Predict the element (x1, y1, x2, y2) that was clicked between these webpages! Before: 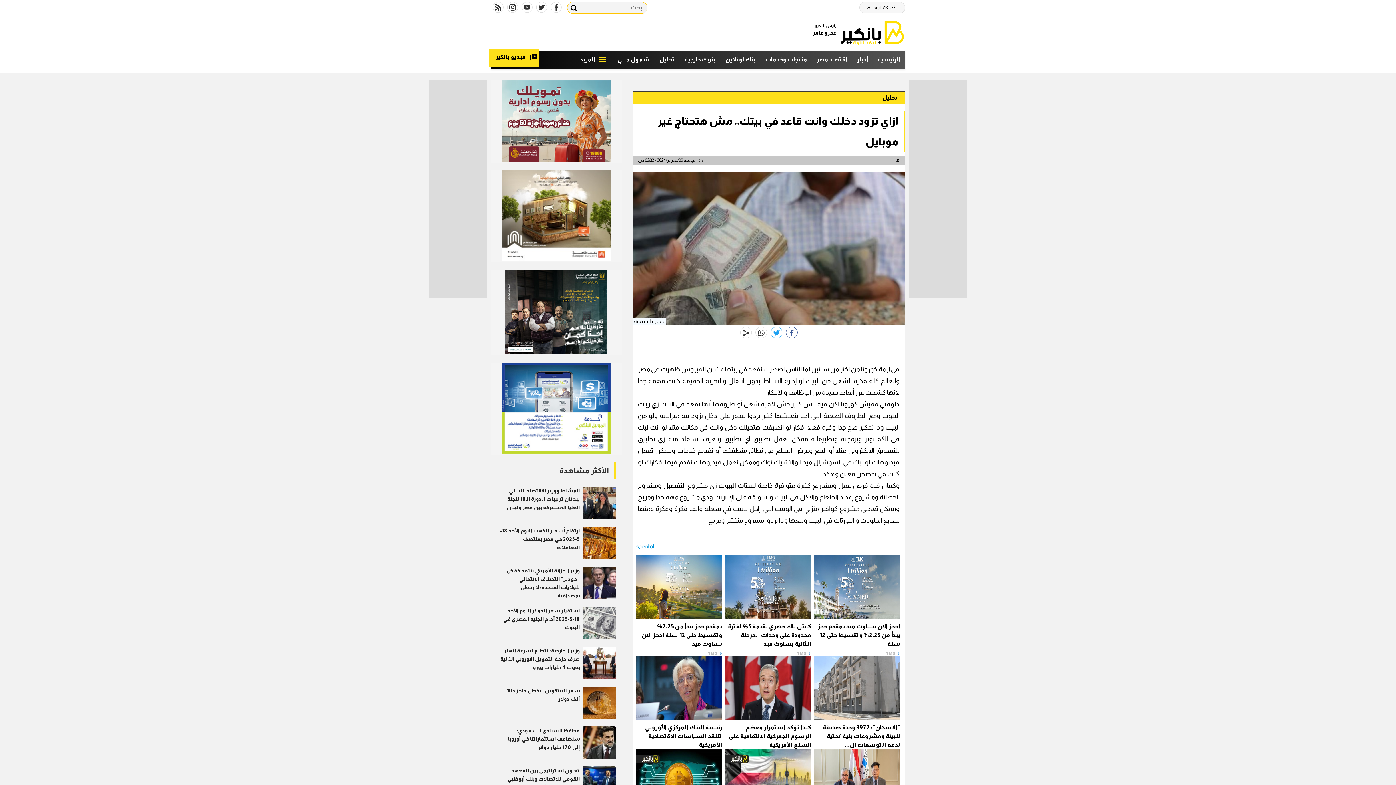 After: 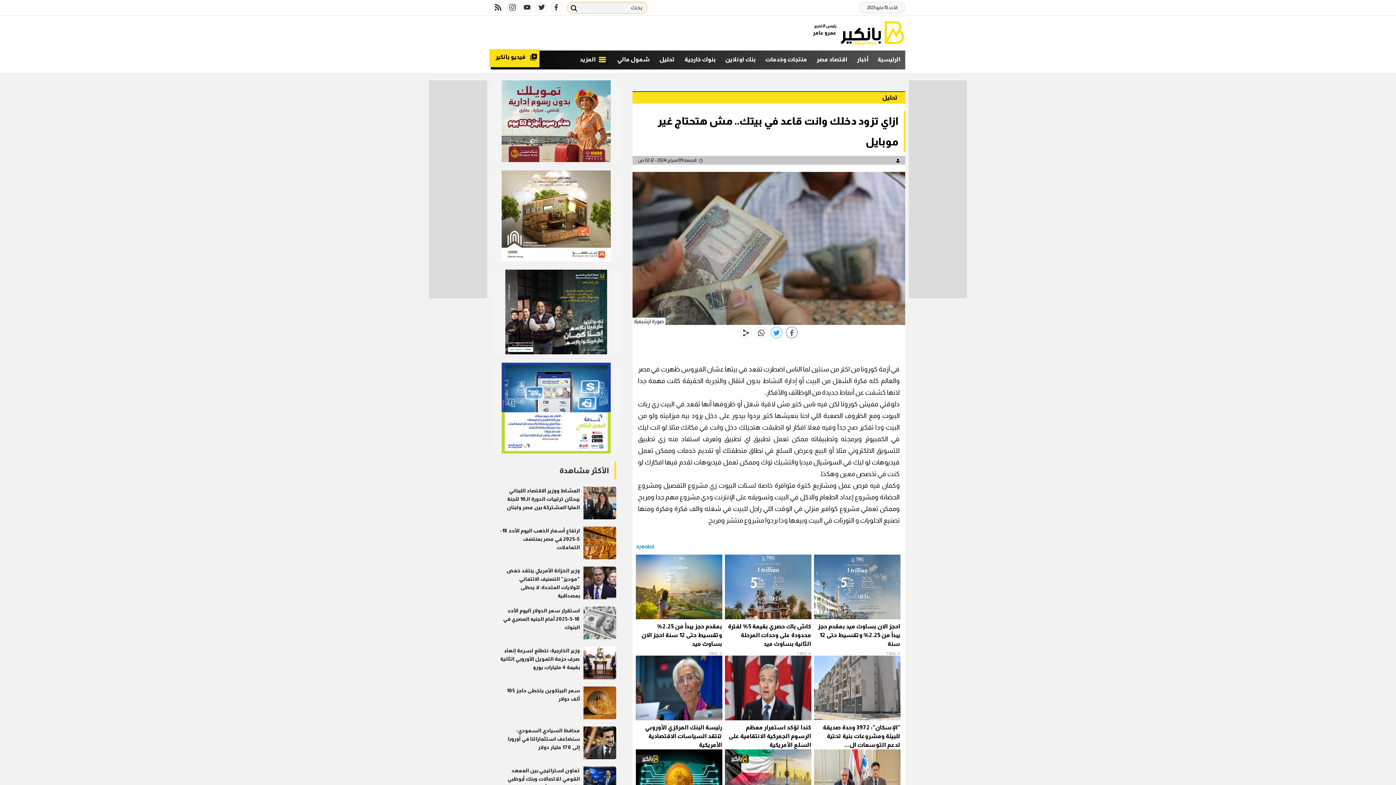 Action: bbox: (814, 554, 900, 619)